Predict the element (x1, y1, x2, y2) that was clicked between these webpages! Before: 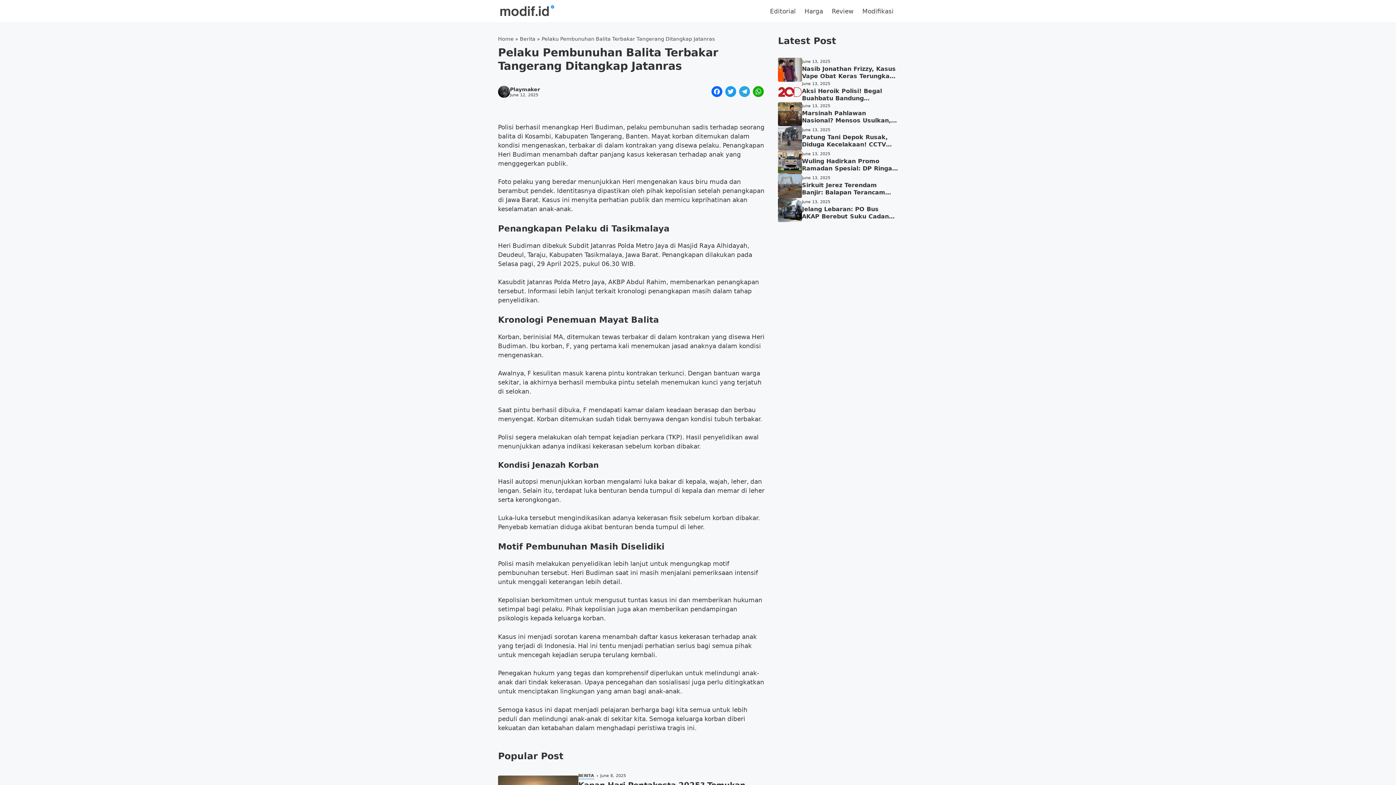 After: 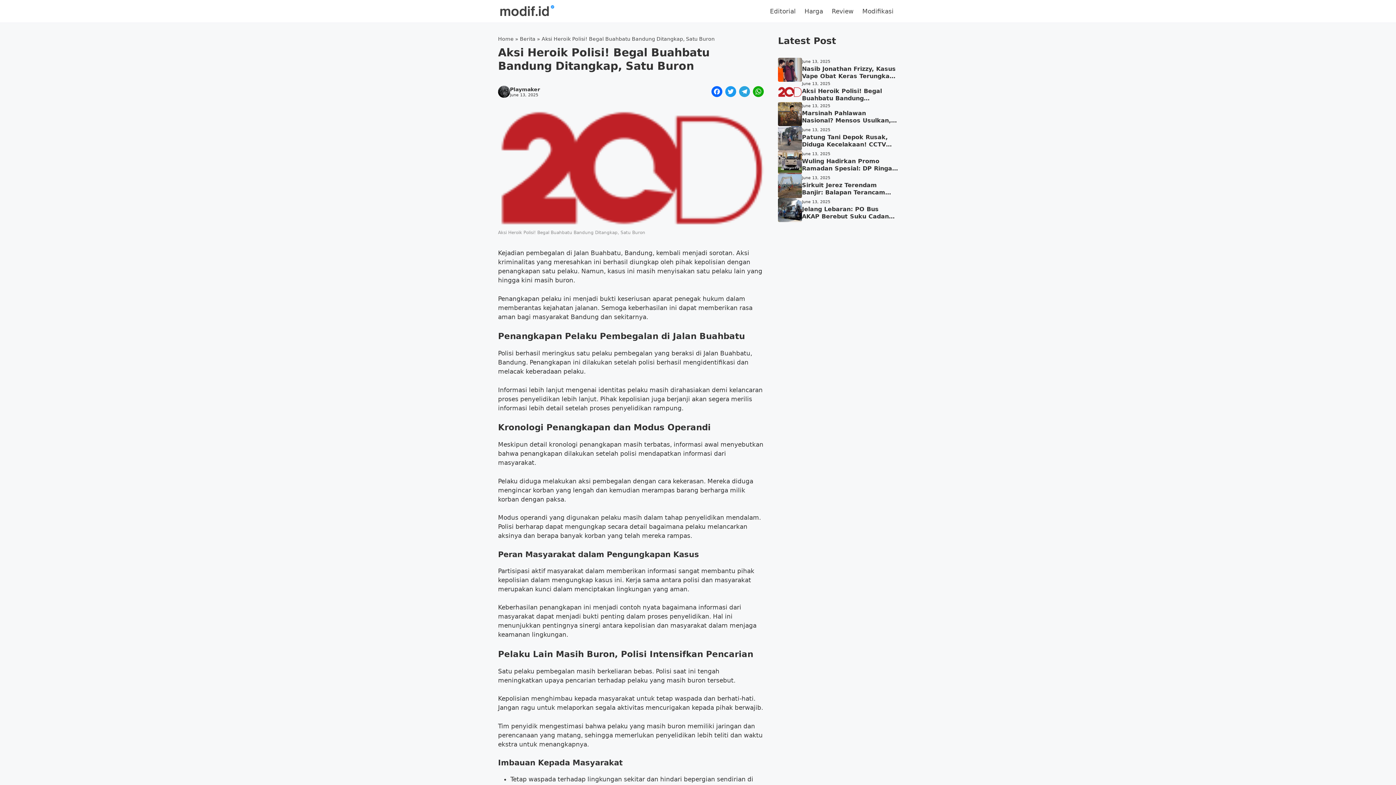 Action: bbox: (778, 87, 802, 95)